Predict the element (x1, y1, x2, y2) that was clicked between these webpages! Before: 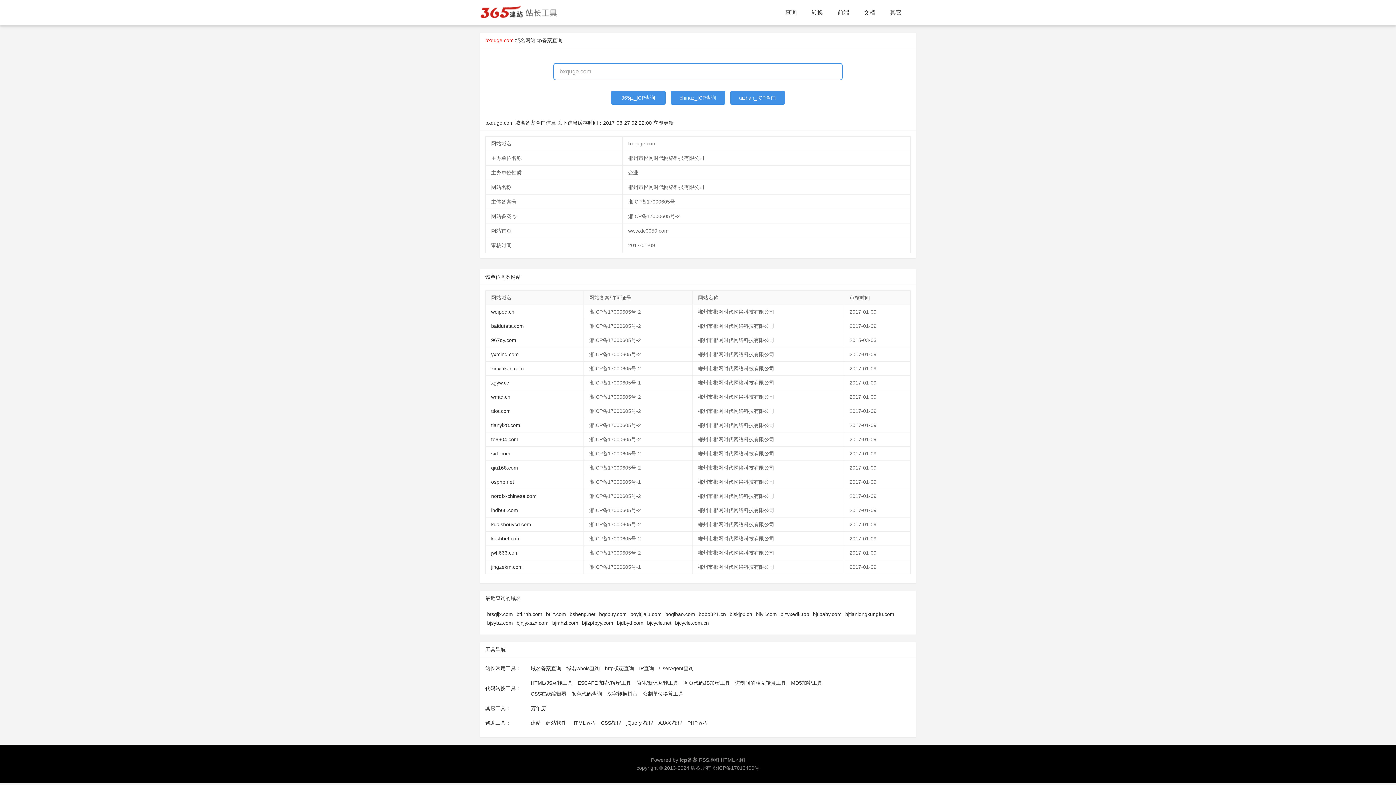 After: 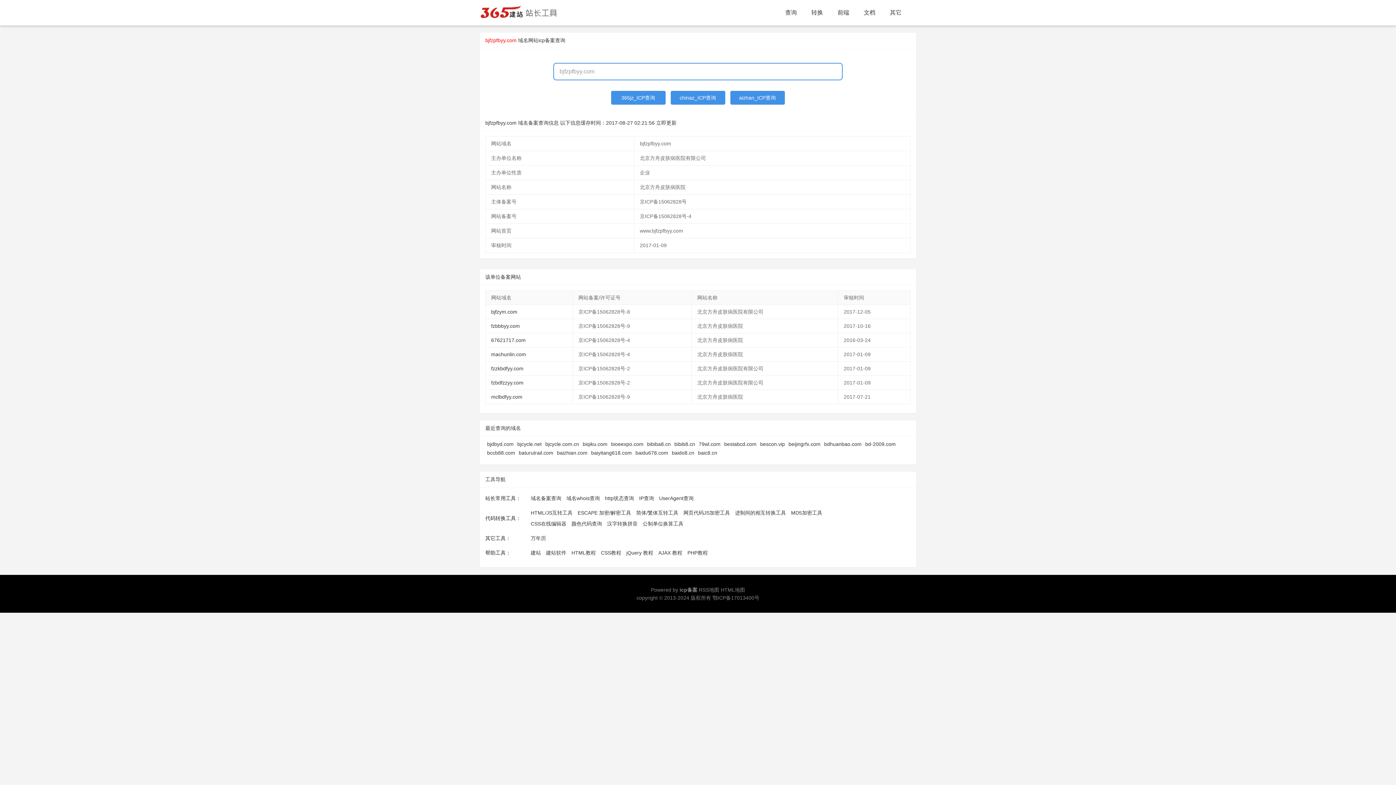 Action: bbox: (582, 620, 613, 626) label: bjfzpfbyy.com